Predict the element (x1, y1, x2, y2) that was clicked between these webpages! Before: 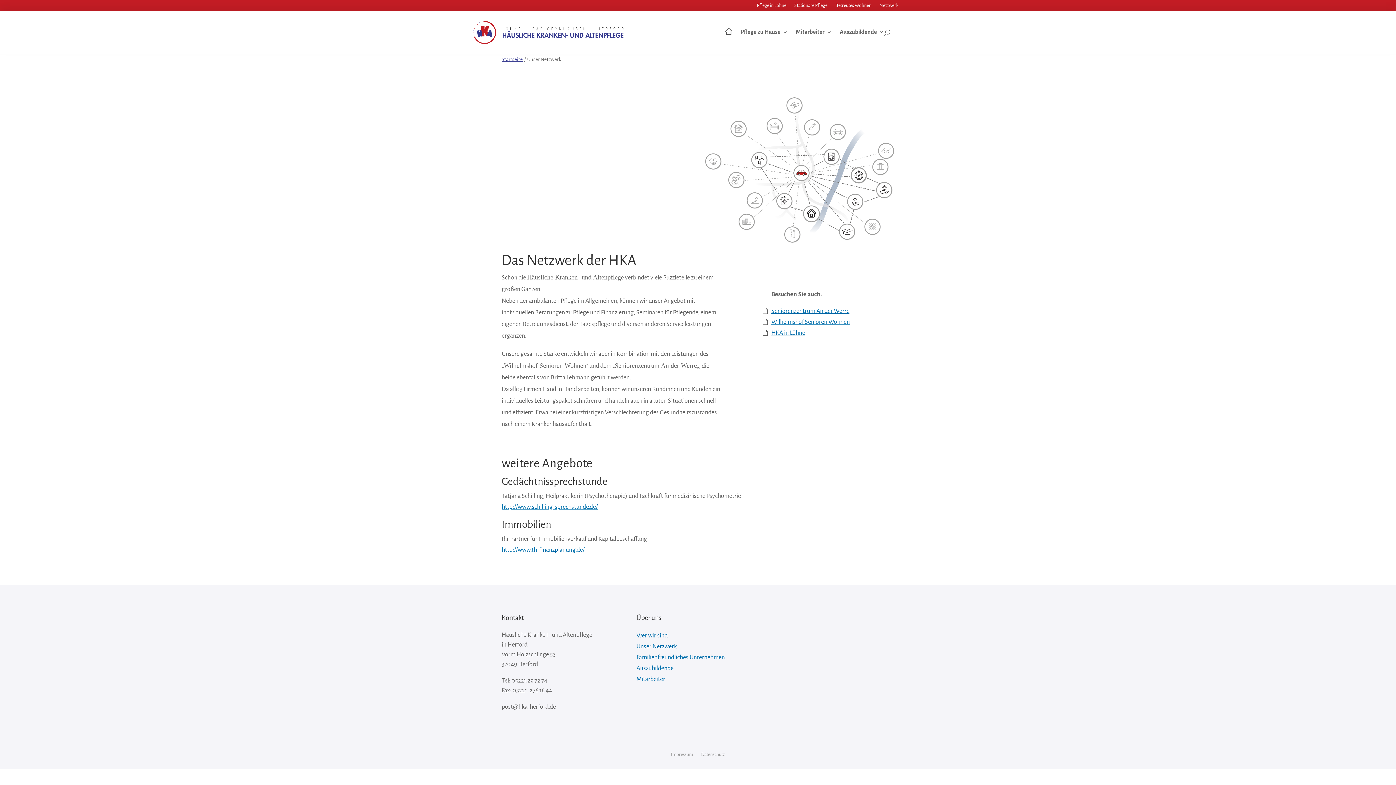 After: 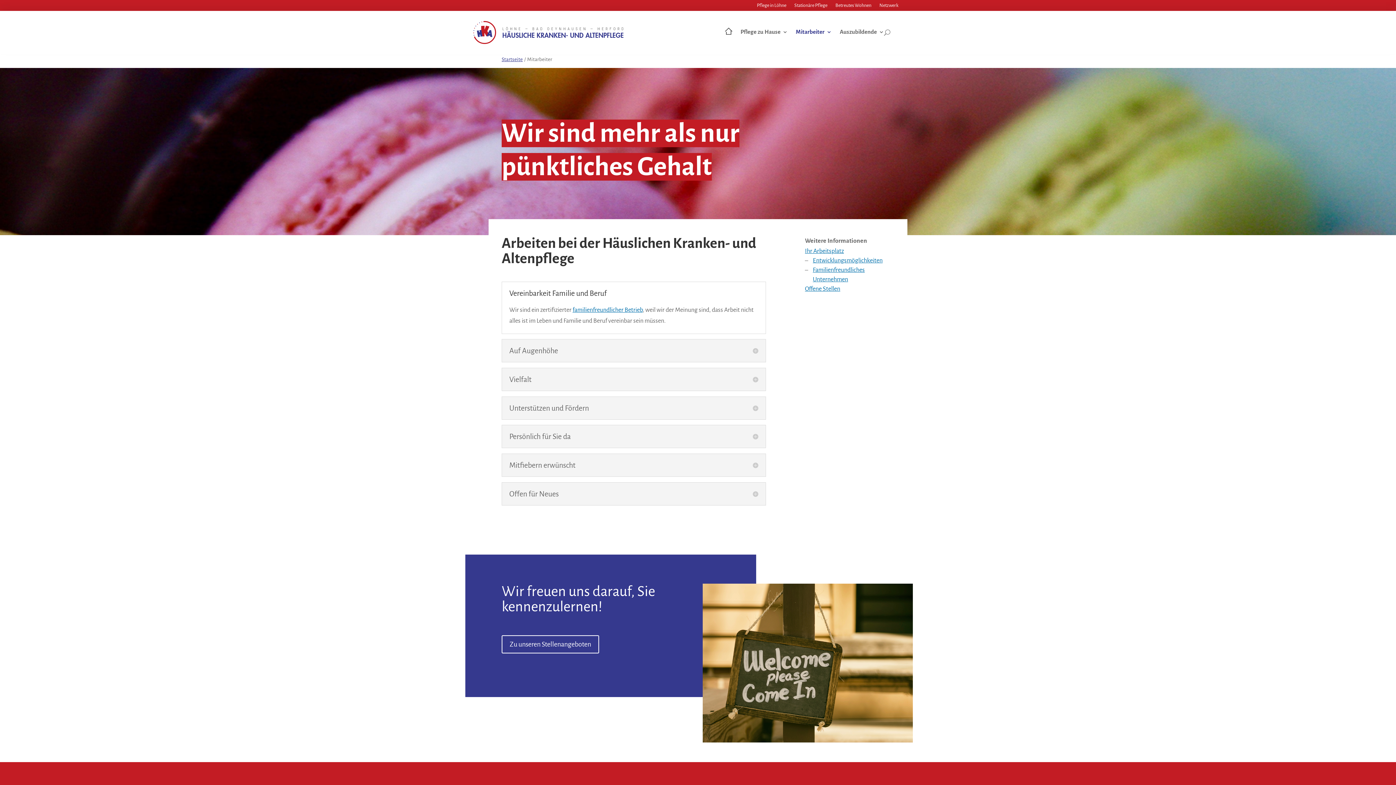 Action: label: Mitarbeiter bbox: (795, 29, 831, 38)